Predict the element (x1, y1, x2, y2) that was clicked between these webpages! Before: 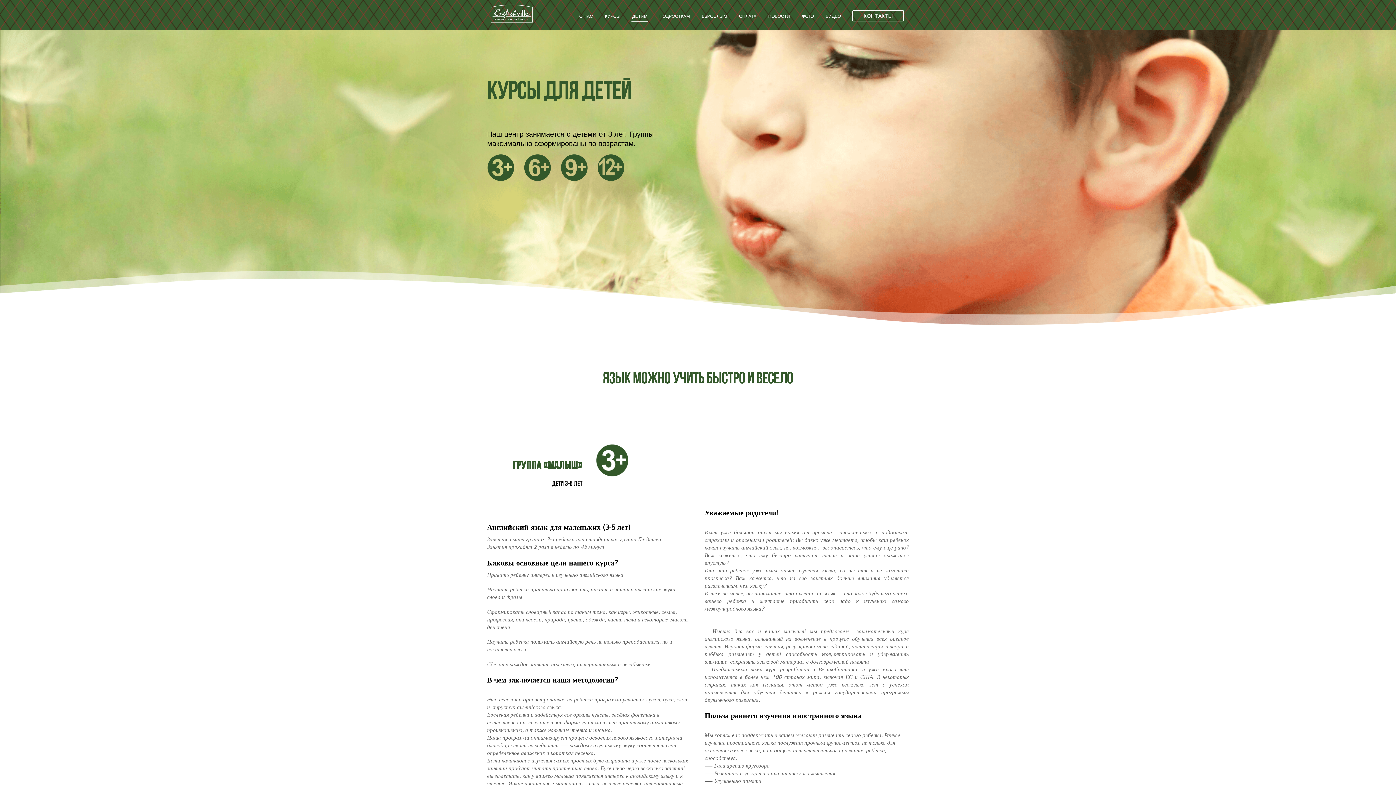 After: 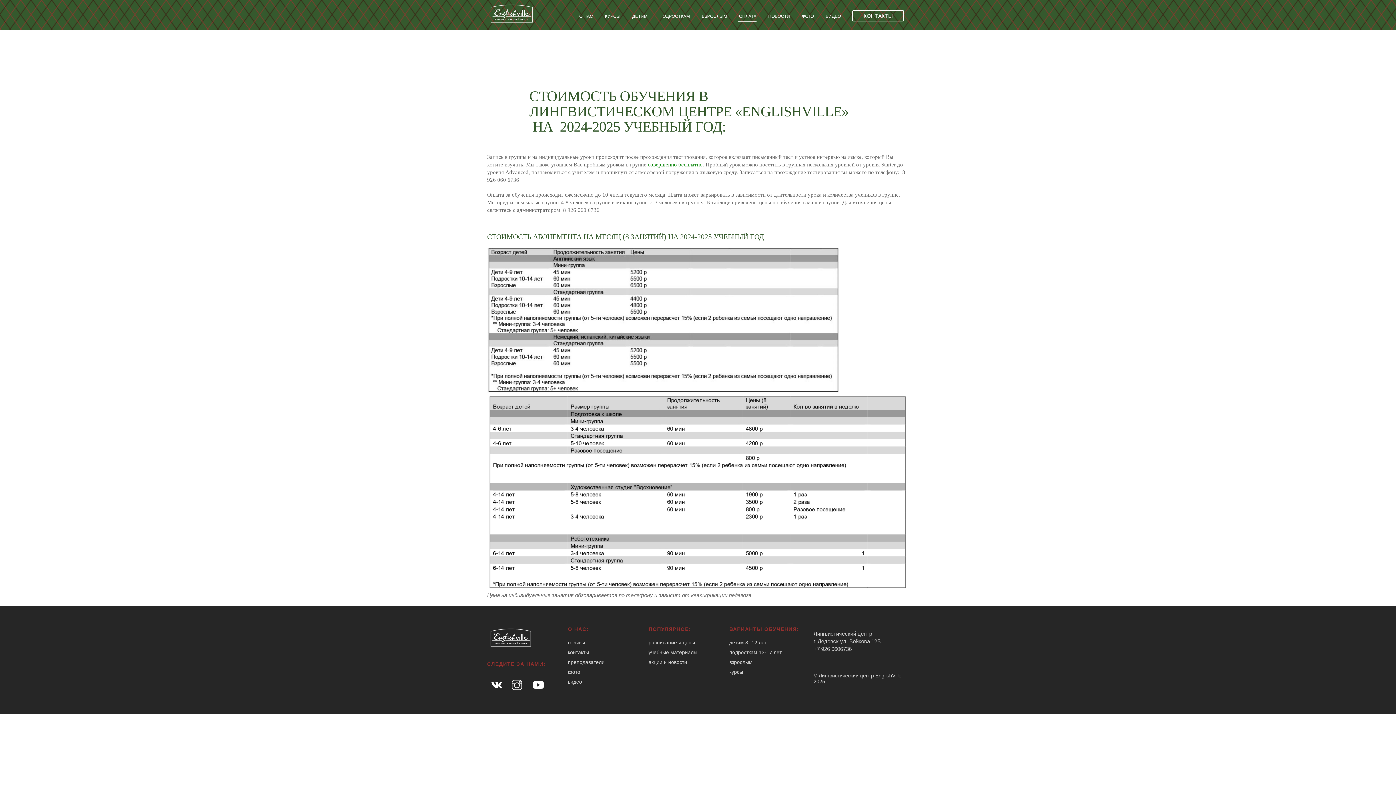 Action: bbox: (738, 10, 757, 22) label: ОПЛАТА